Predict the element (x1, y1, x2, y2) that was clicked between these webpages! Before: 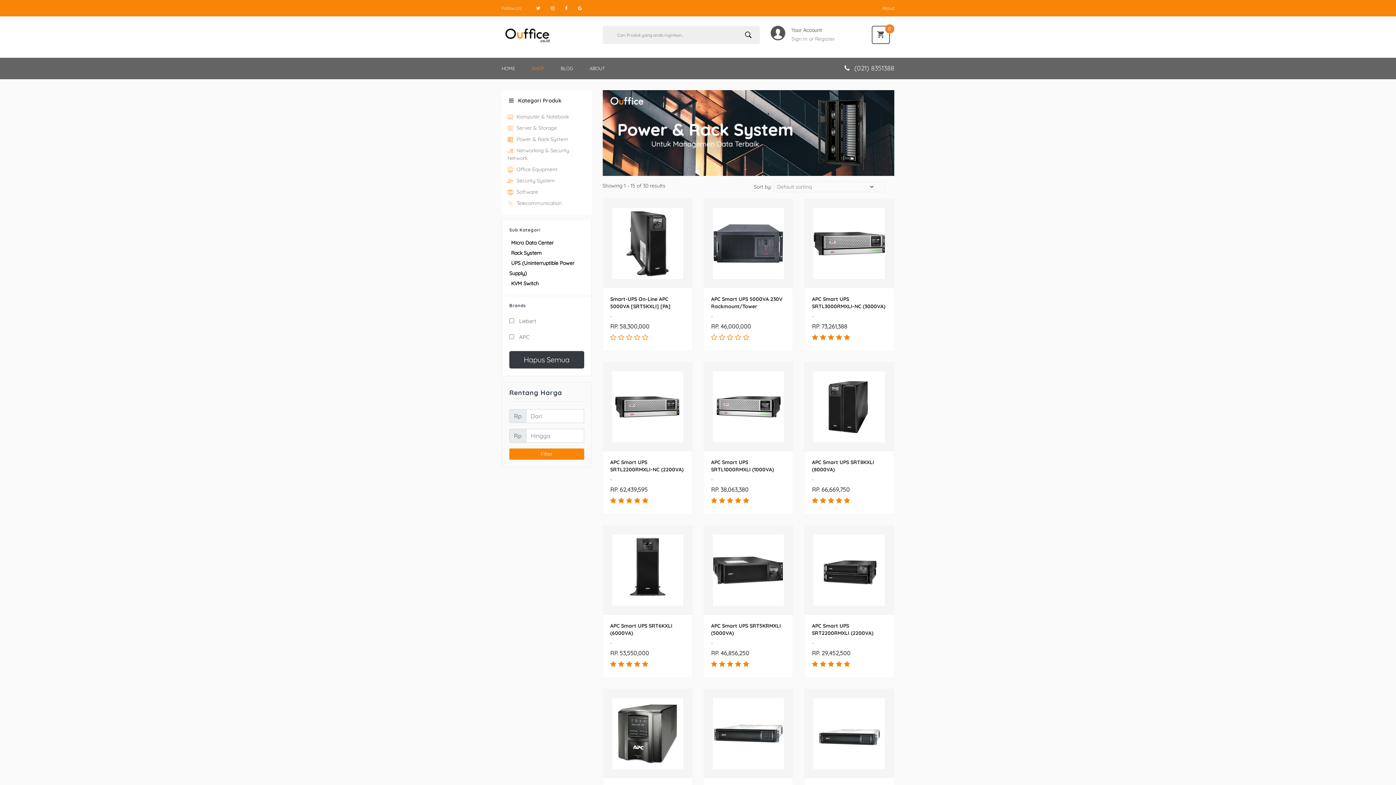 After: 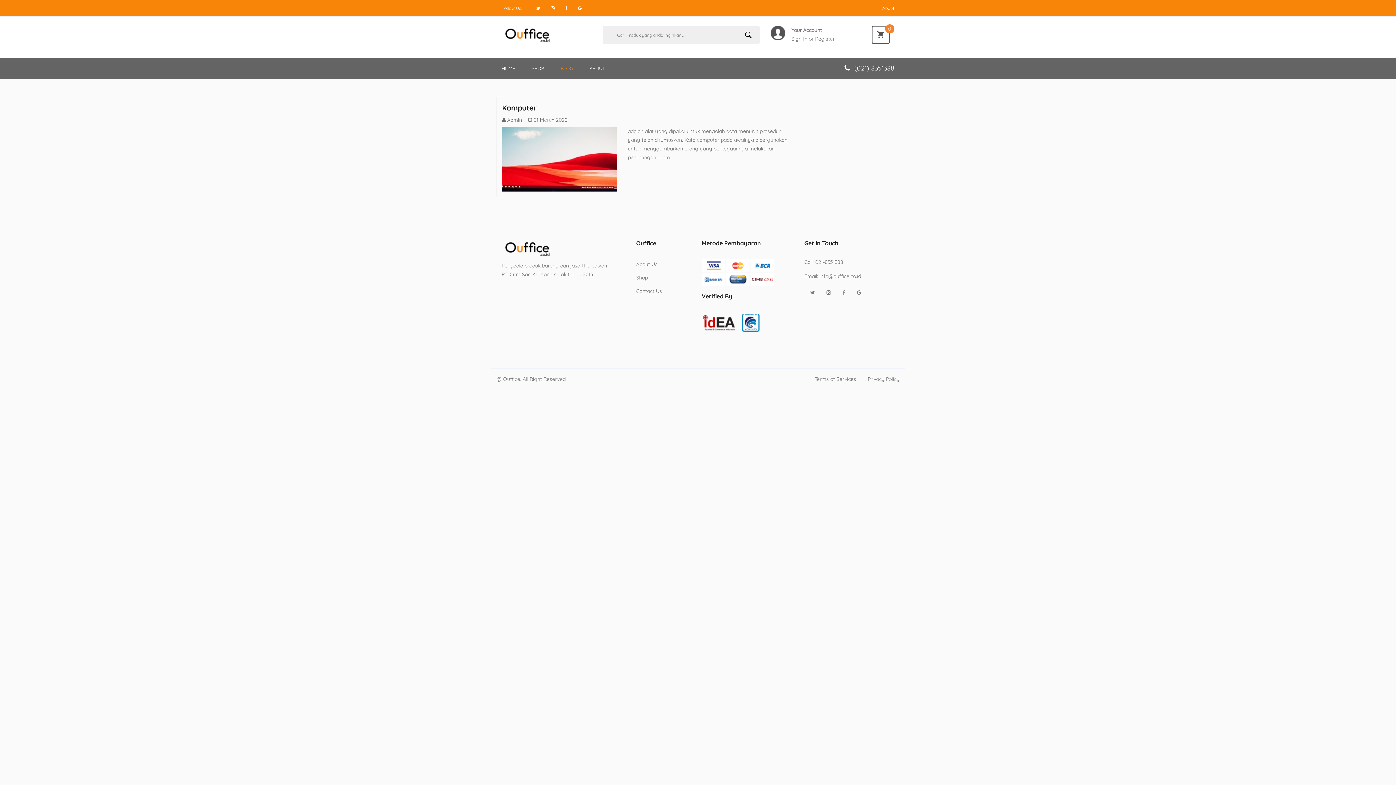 Action: bbox: (553, 57, 580, 79) label: BLOG